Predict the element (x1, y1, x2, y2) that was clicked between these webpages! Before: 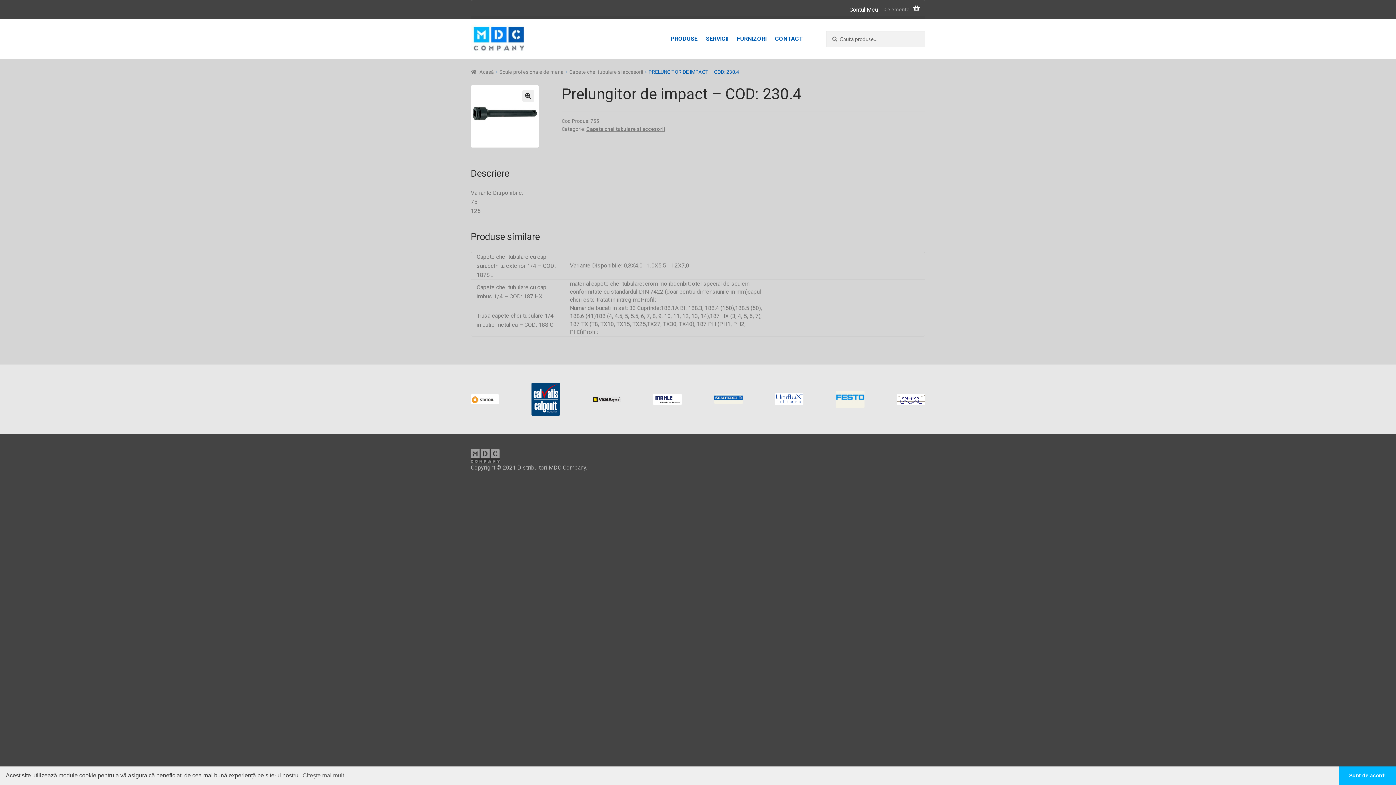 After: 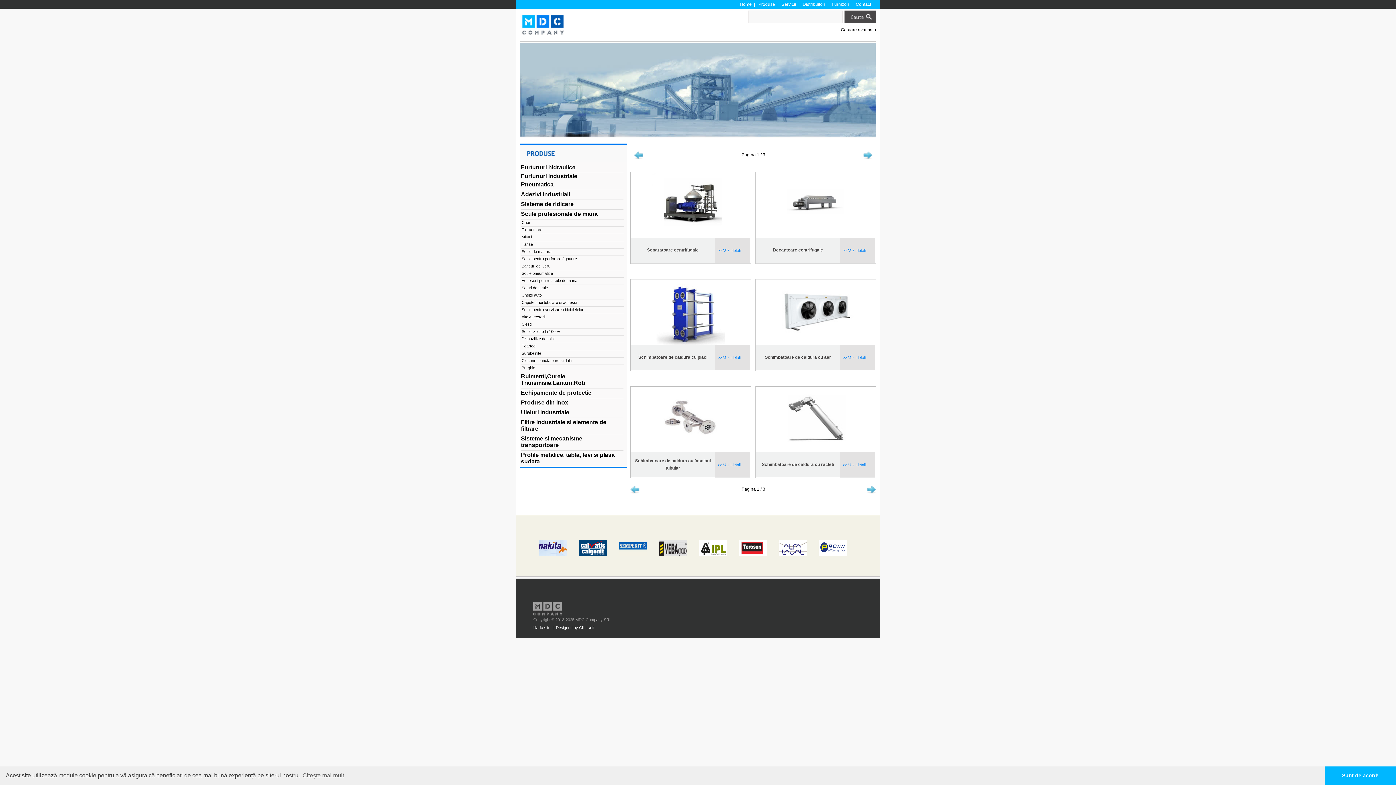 Action: bbox: (897, 394, 925, 404)